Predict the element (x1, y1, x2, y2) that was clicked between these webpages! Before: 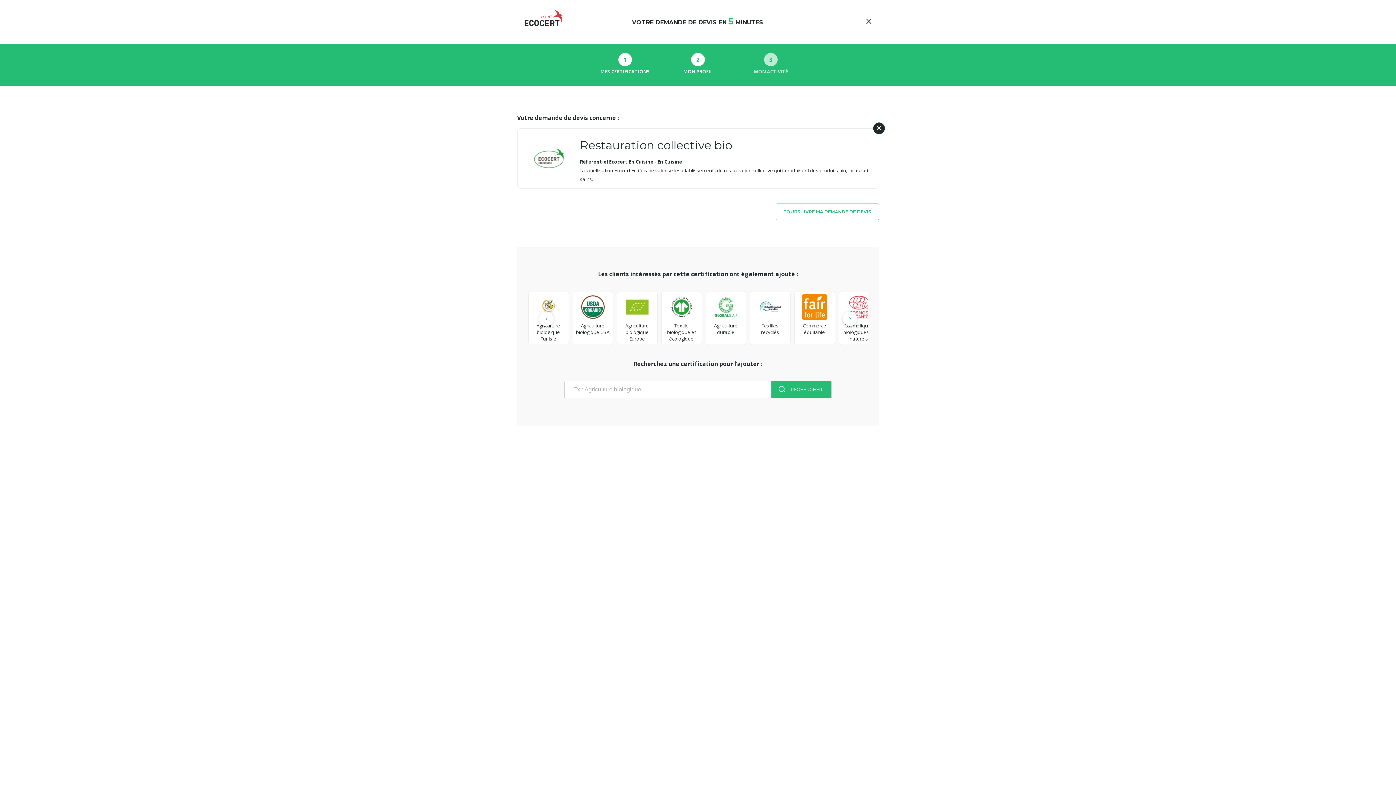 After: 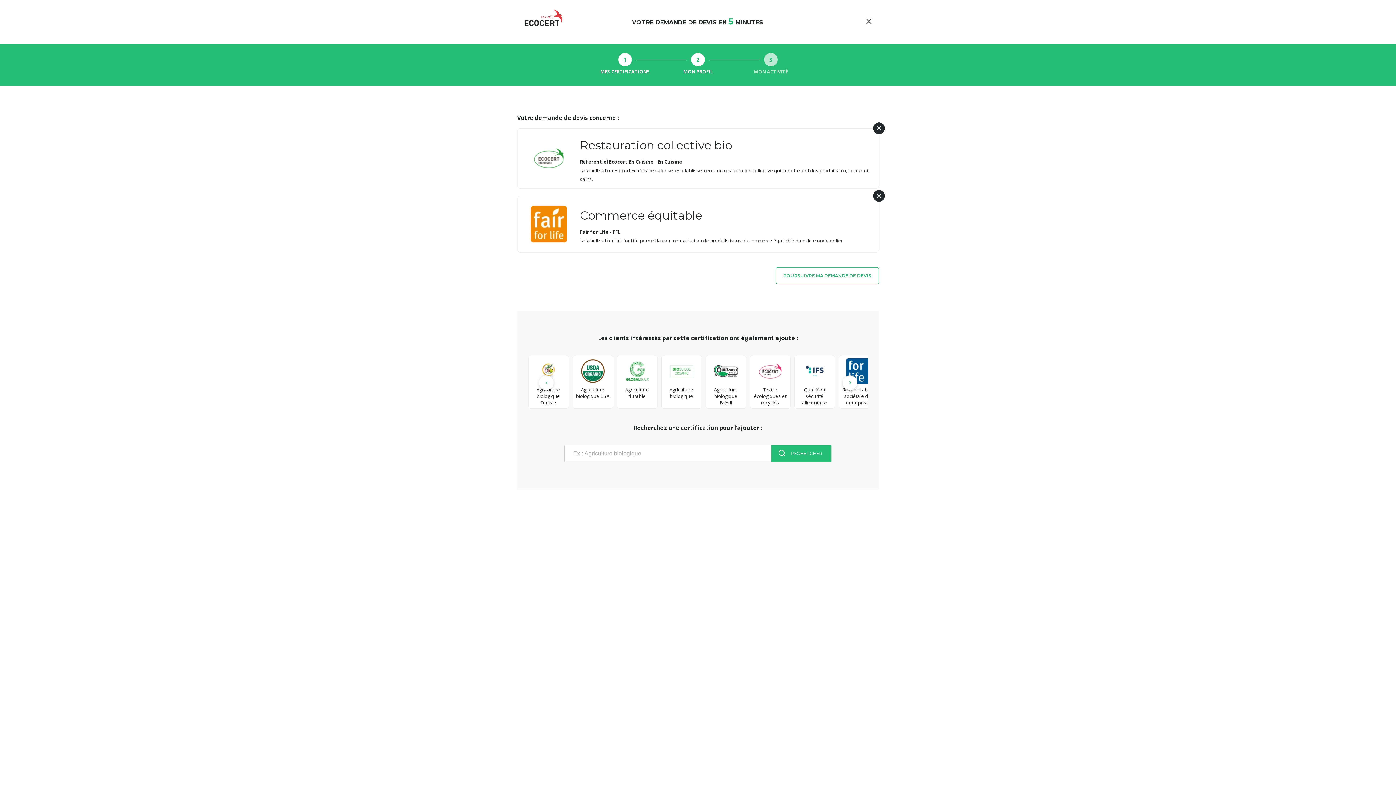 Action: bbox: (794, 291, 835, 345) label: Commerce équitable